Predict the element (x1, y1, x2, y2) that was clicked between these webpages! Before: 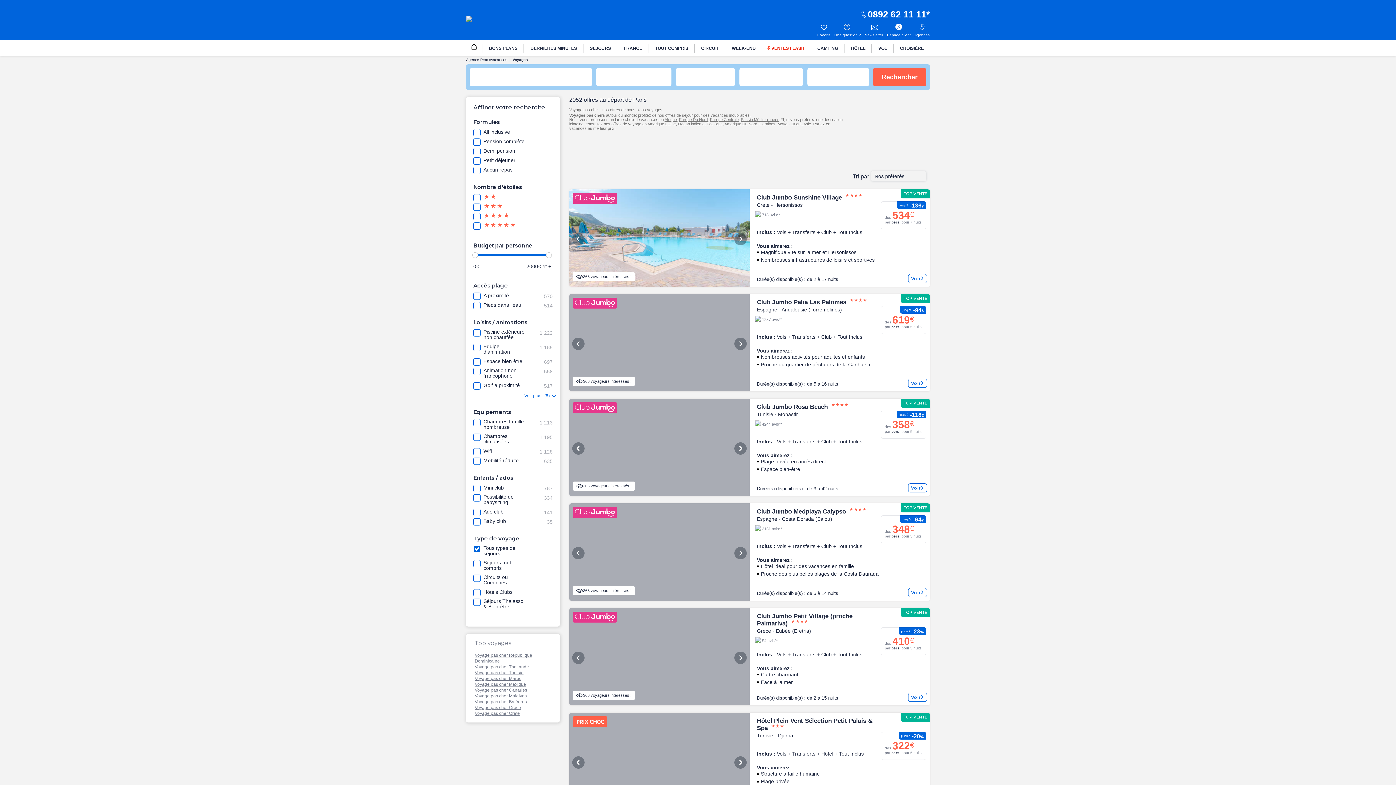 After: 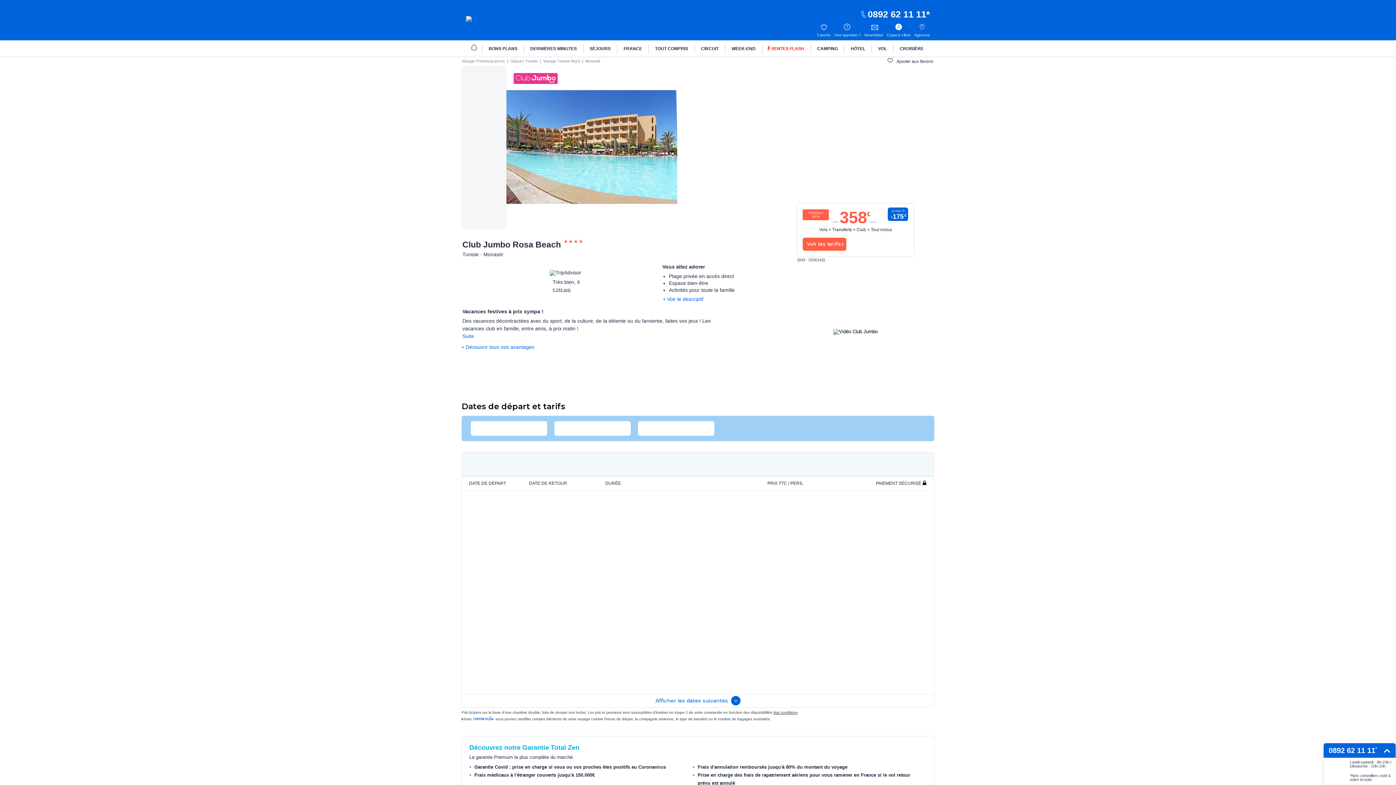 Action: label: Next bbox: (734, 442, 746, 455)